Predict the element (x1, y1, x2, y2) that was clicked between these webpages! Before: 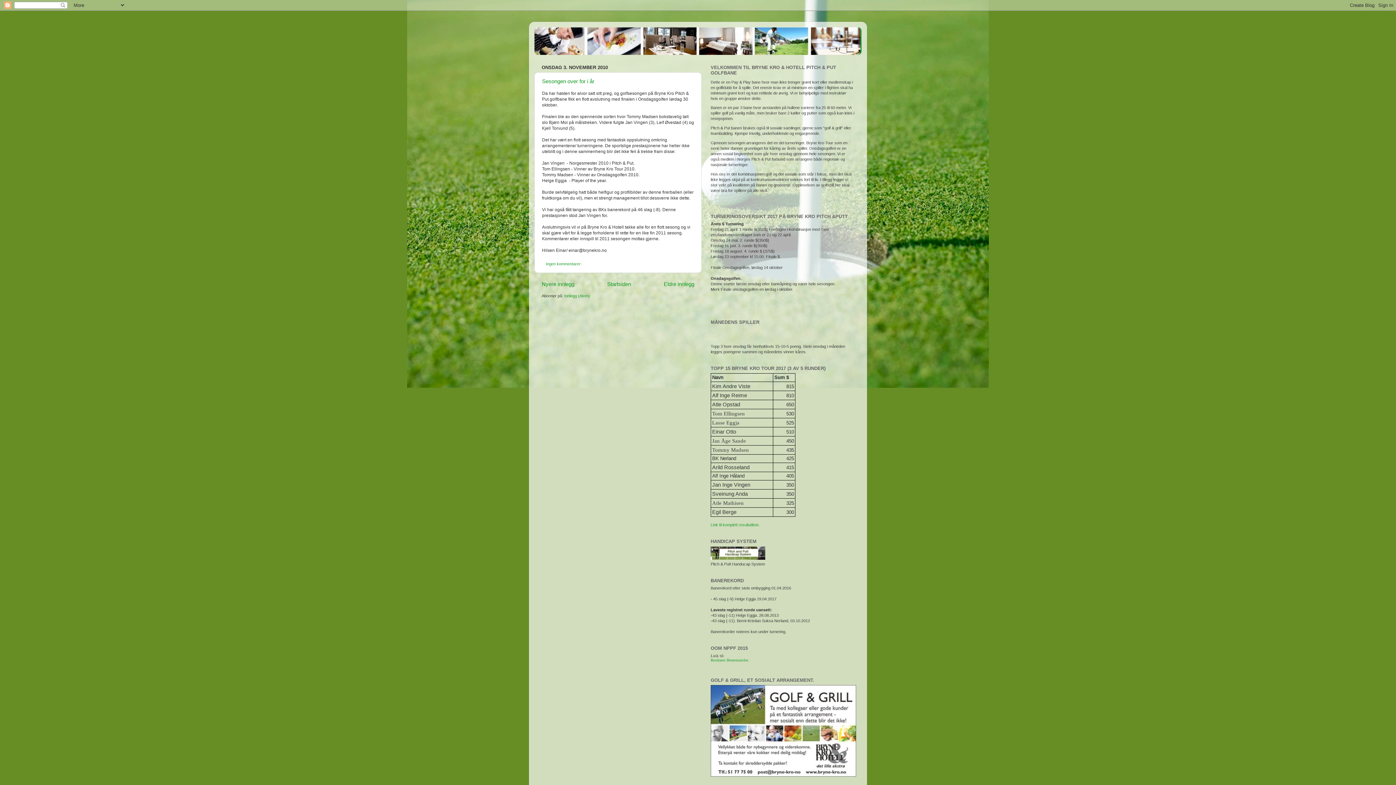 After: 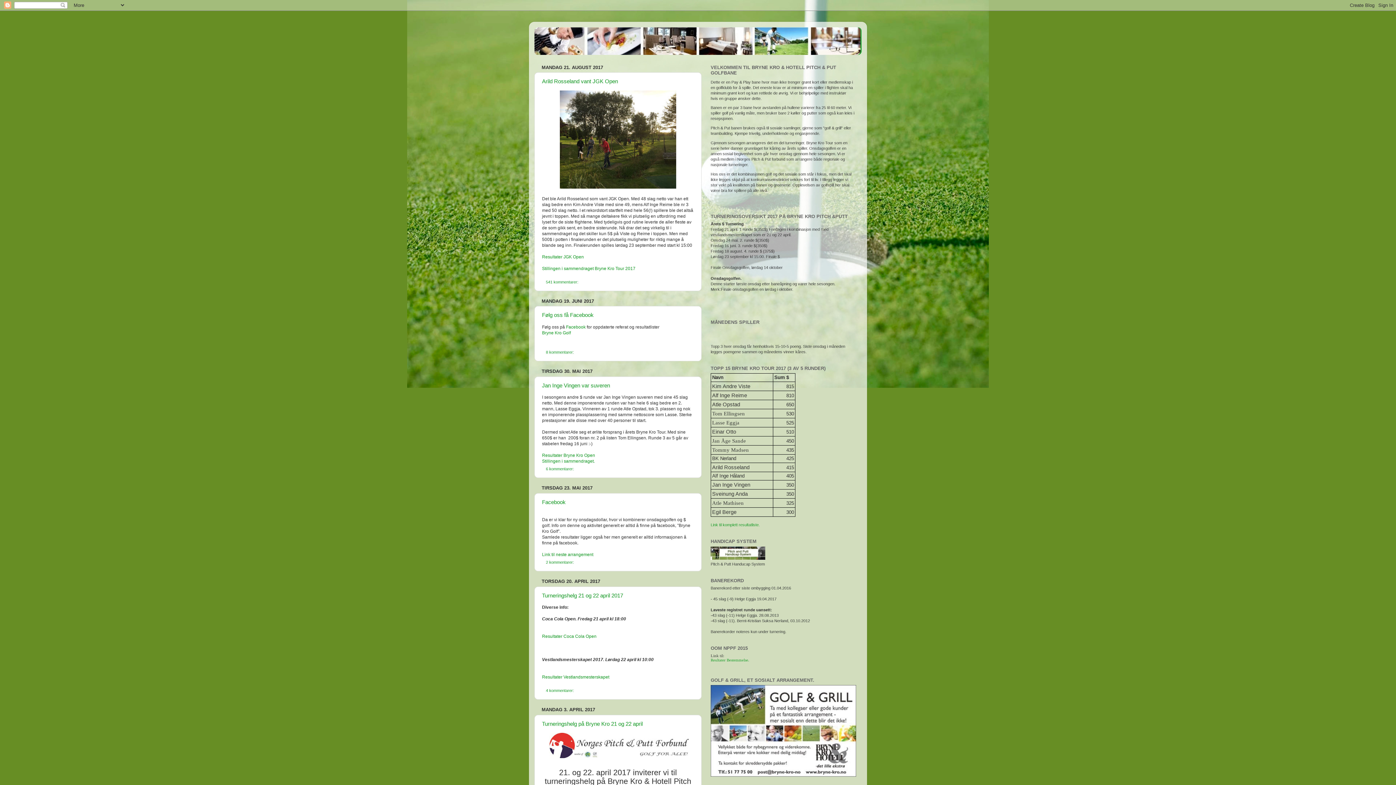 Action: bbox: (534, 27, 861, 54)